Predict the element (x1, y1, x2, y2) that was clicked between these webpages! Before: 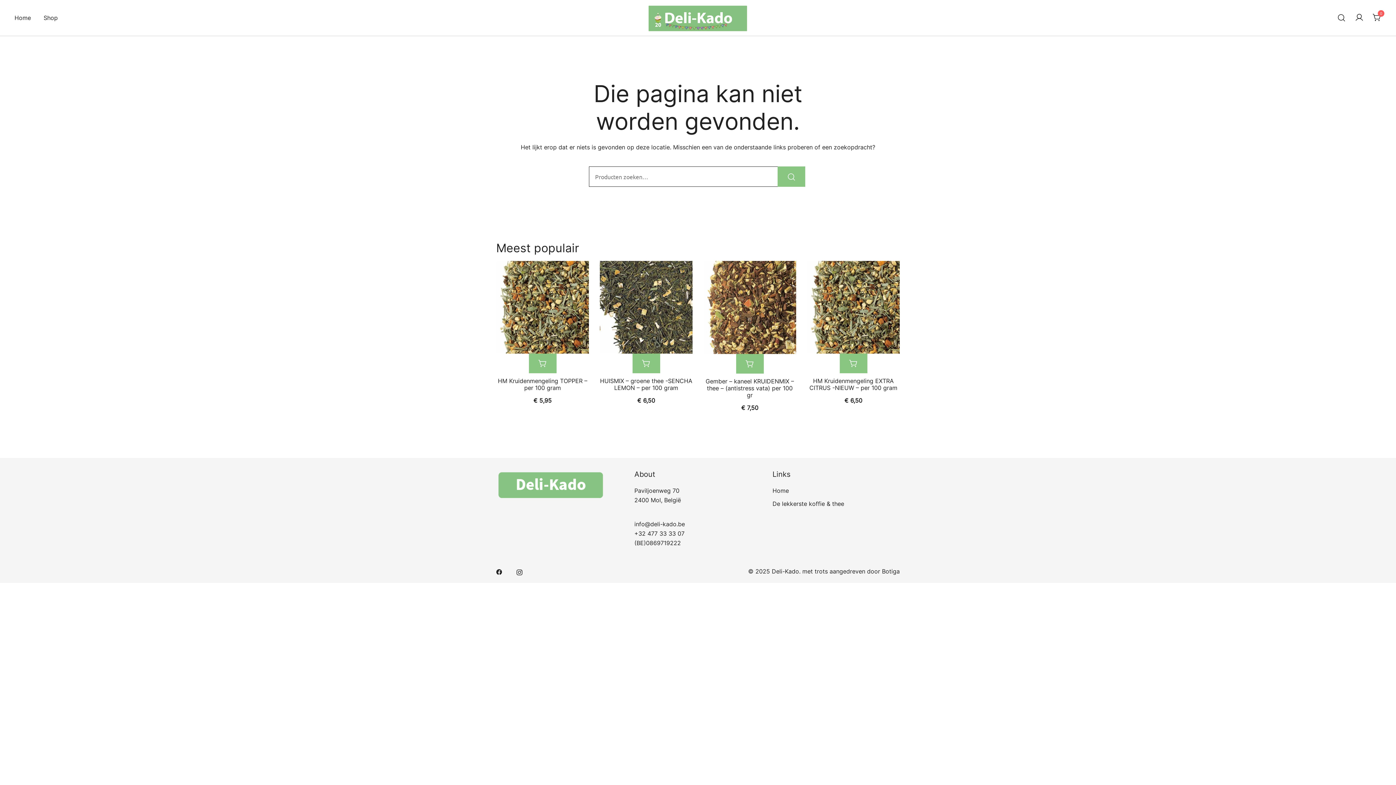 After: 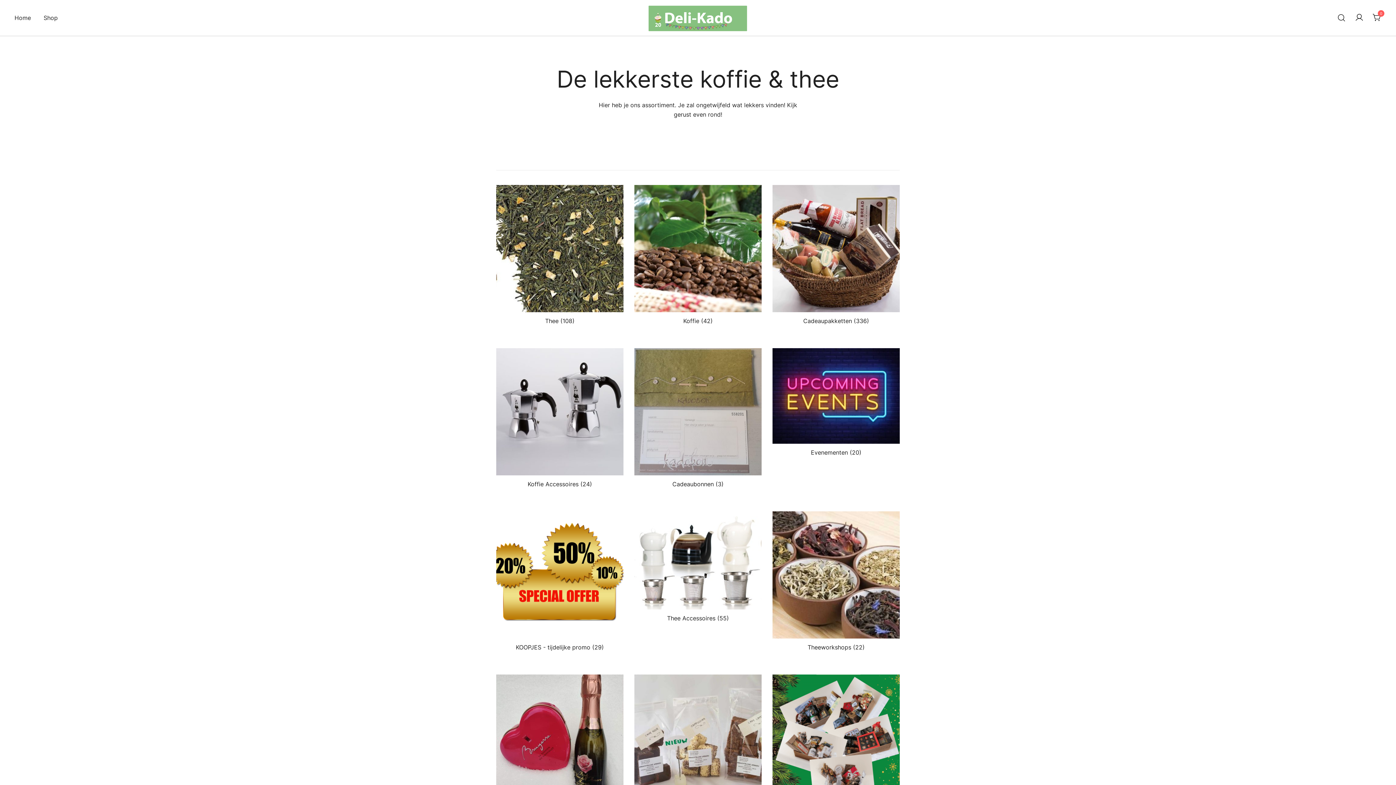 Action: bbox: (43, 9, 57, 26) label: Shop